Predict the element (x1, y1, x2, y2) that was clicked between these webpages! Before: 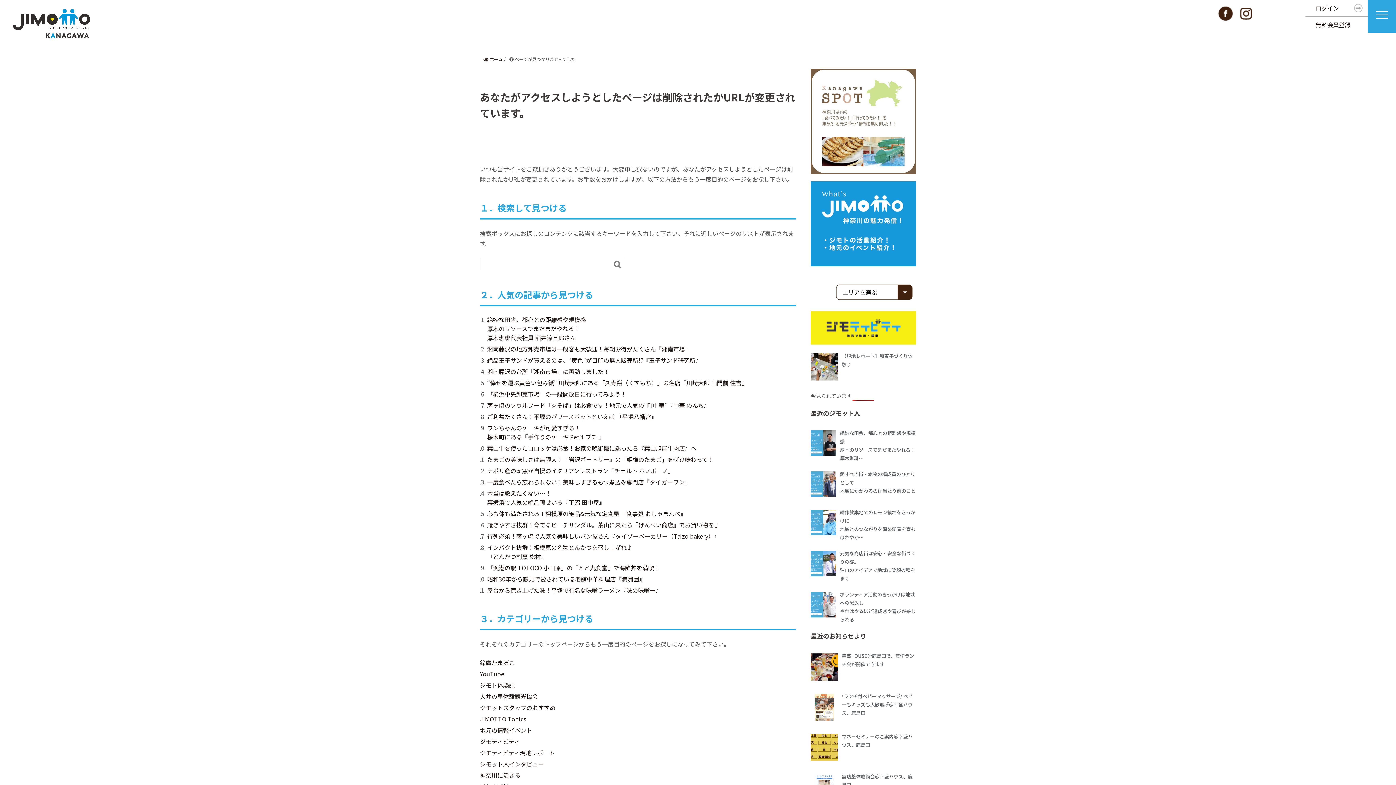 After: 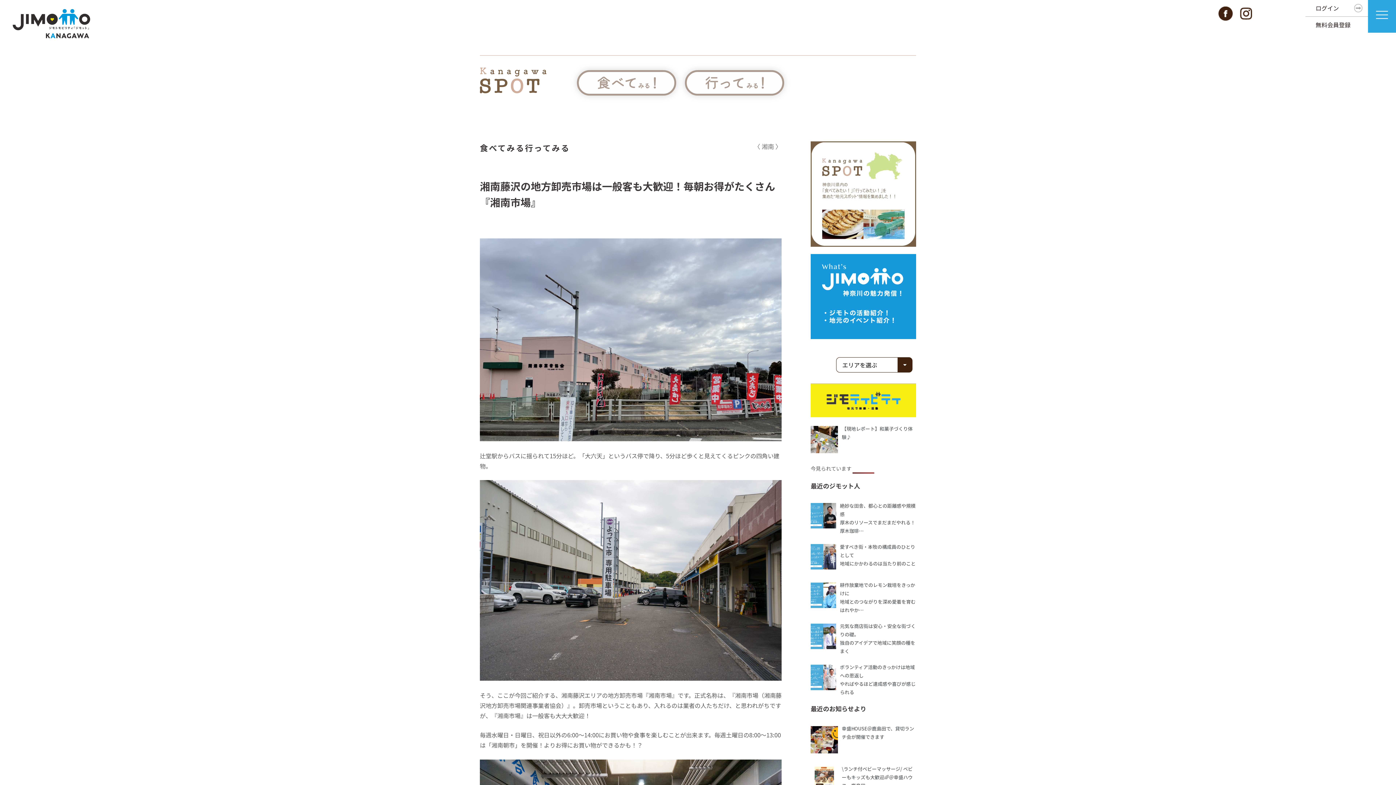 Action: bbox: (487, 344, 690, 353) label: 湘南藤沢の地方卸売市場は一般客も大歓迎！毎朝お得がたくさん『湘南市場』